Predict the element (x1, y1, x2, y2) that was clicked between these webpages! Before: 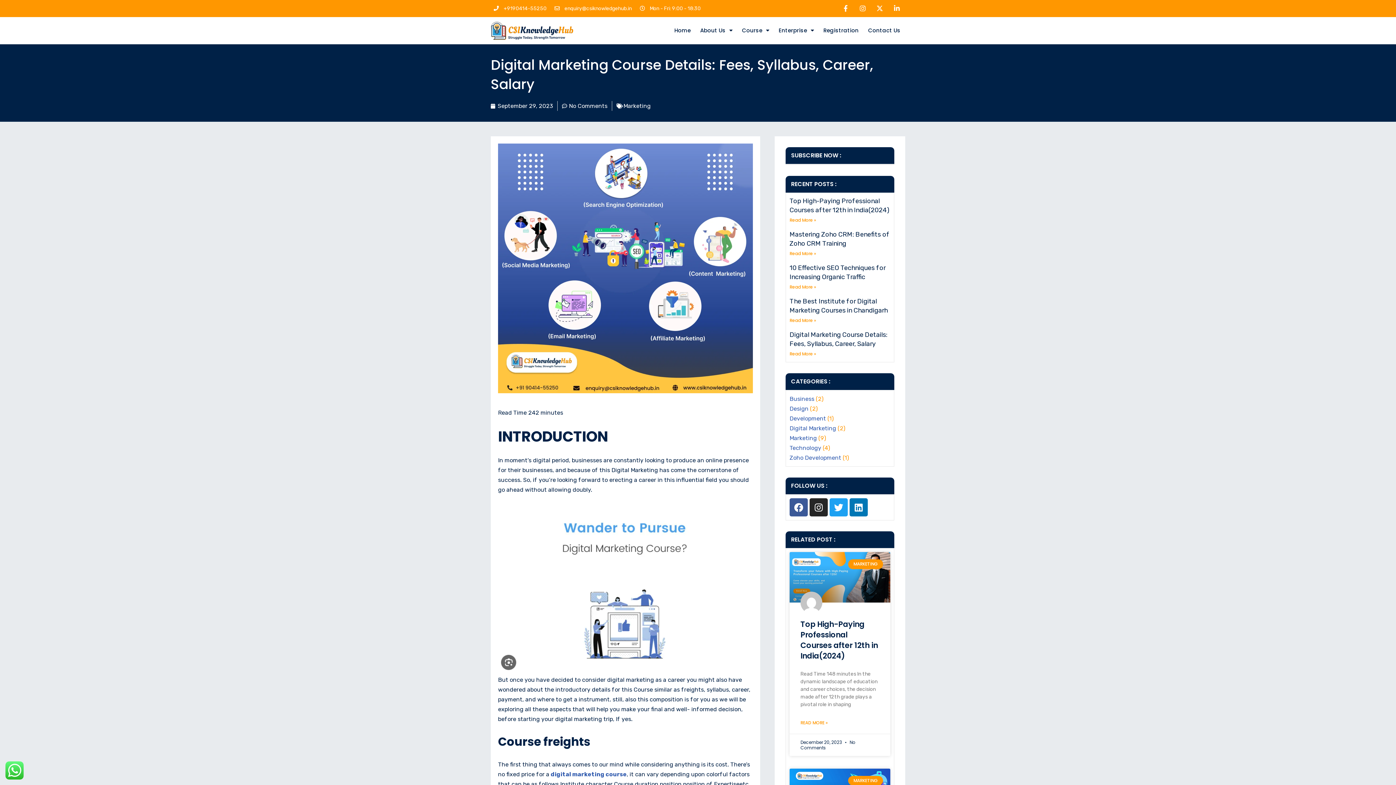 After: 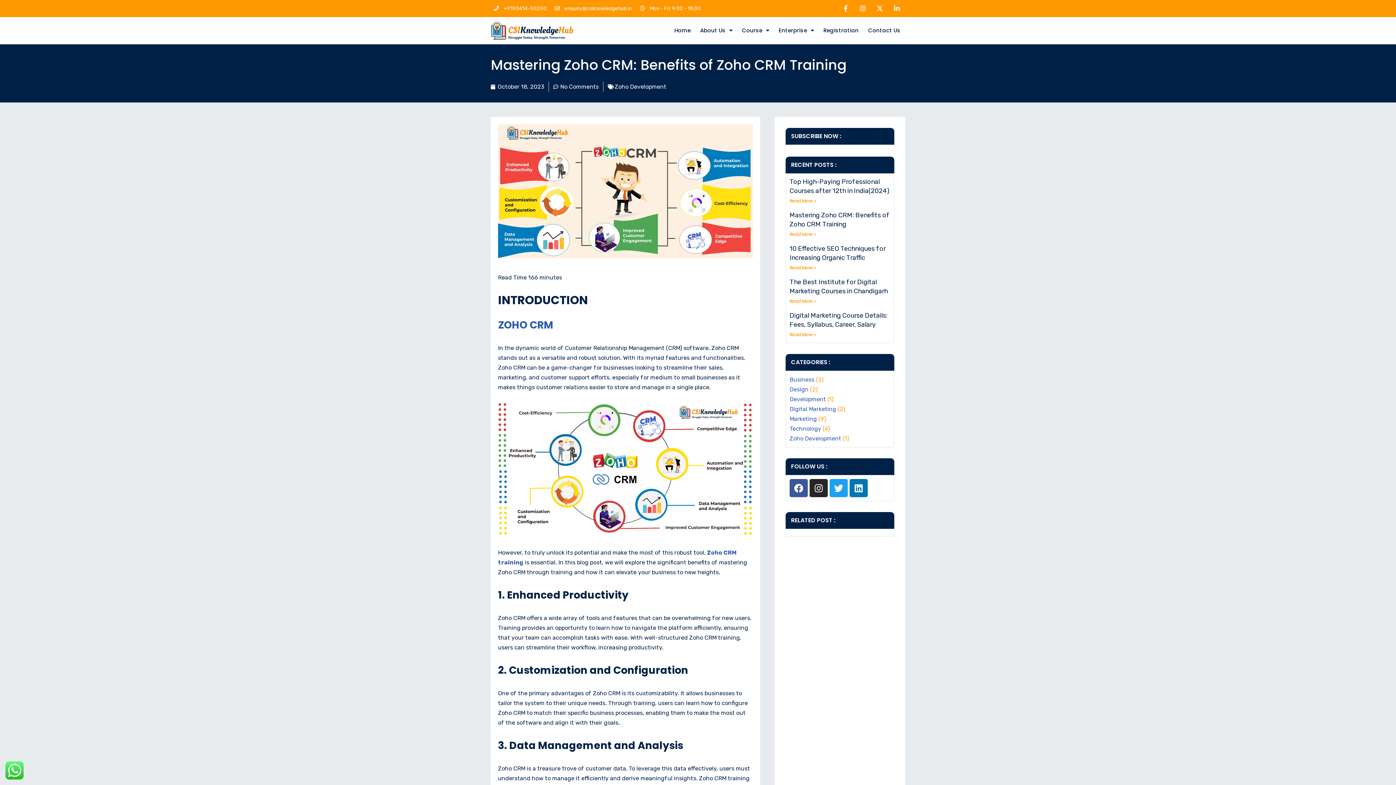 Action: bbox: (789, 250, 816, 256) label: Read More »